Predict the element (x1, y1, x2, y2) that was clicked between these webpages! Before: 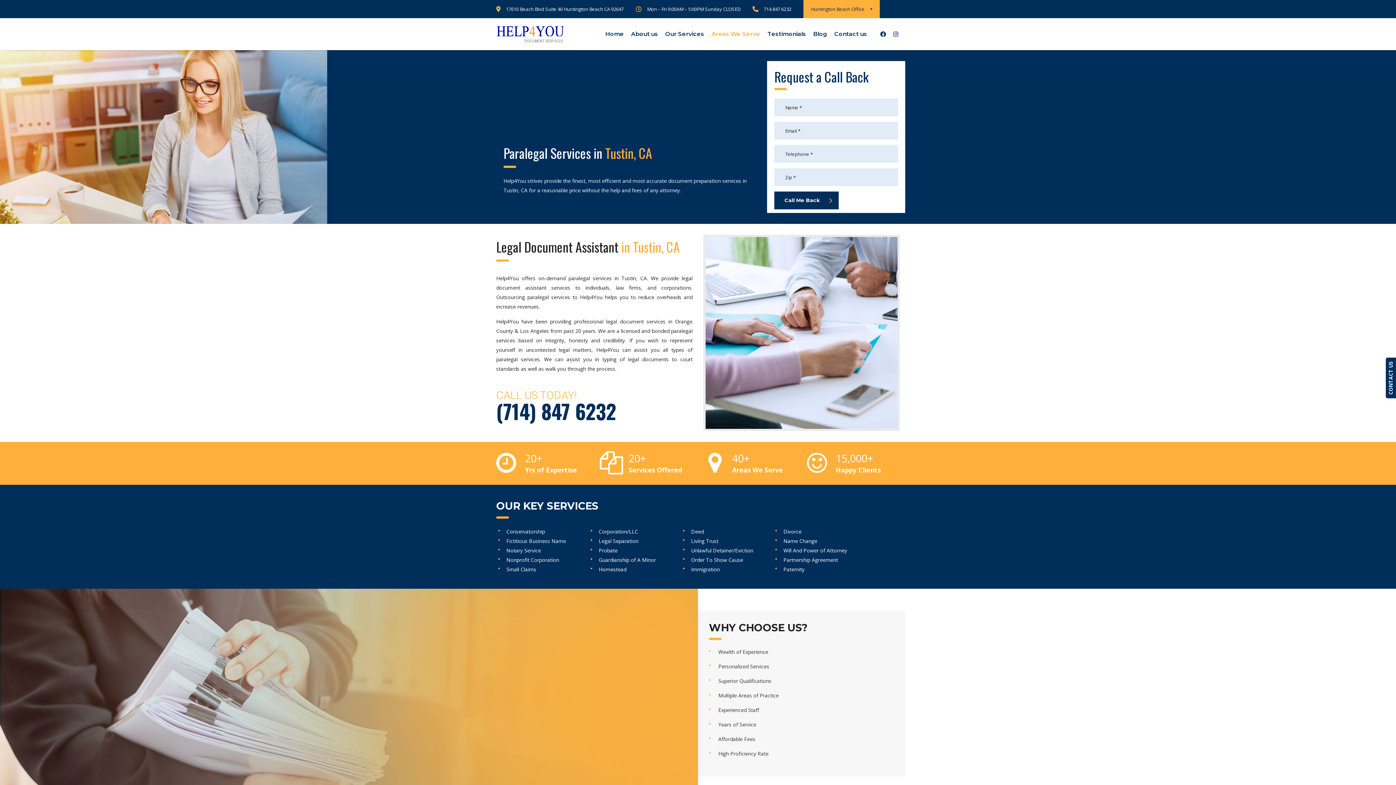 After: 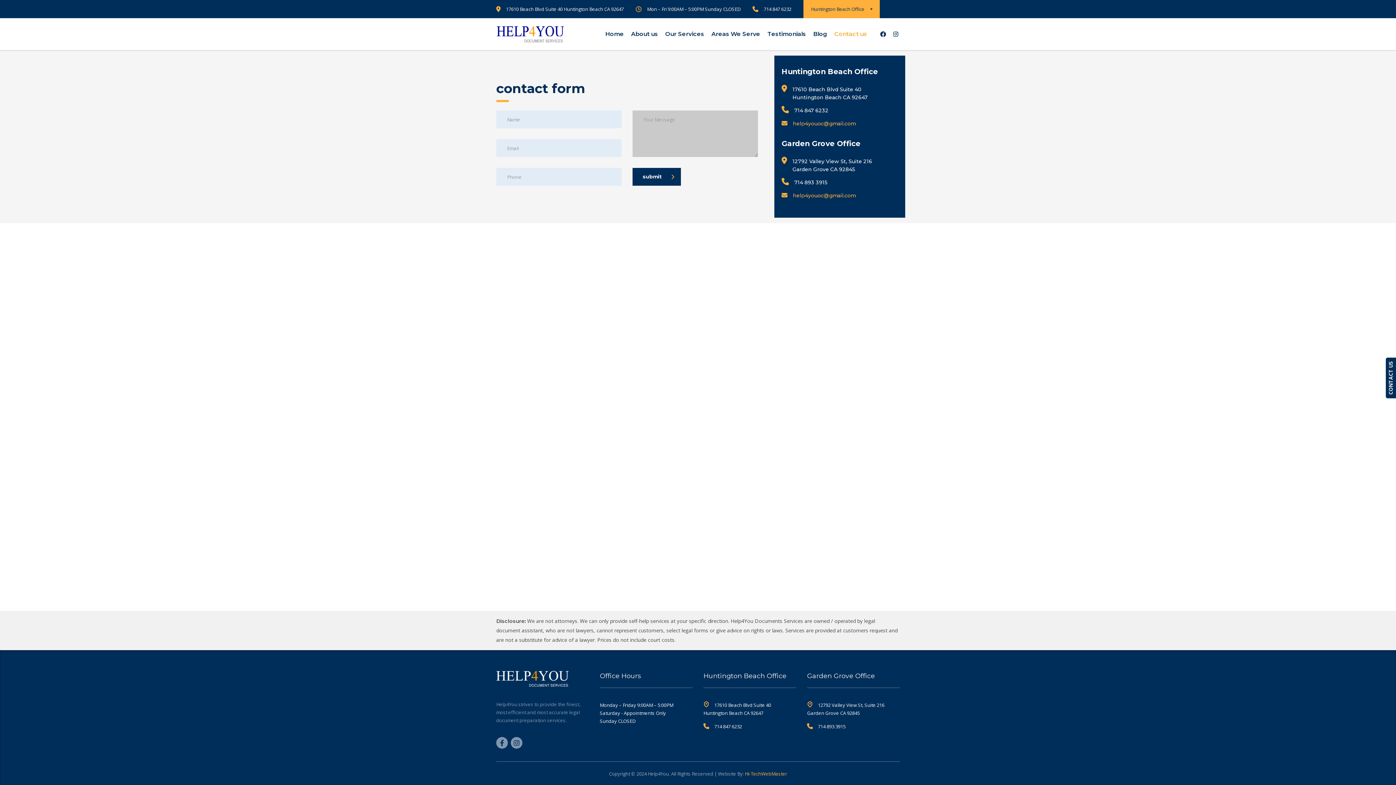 Action: label: Contact us bbox: (830, 27, 870, 40)